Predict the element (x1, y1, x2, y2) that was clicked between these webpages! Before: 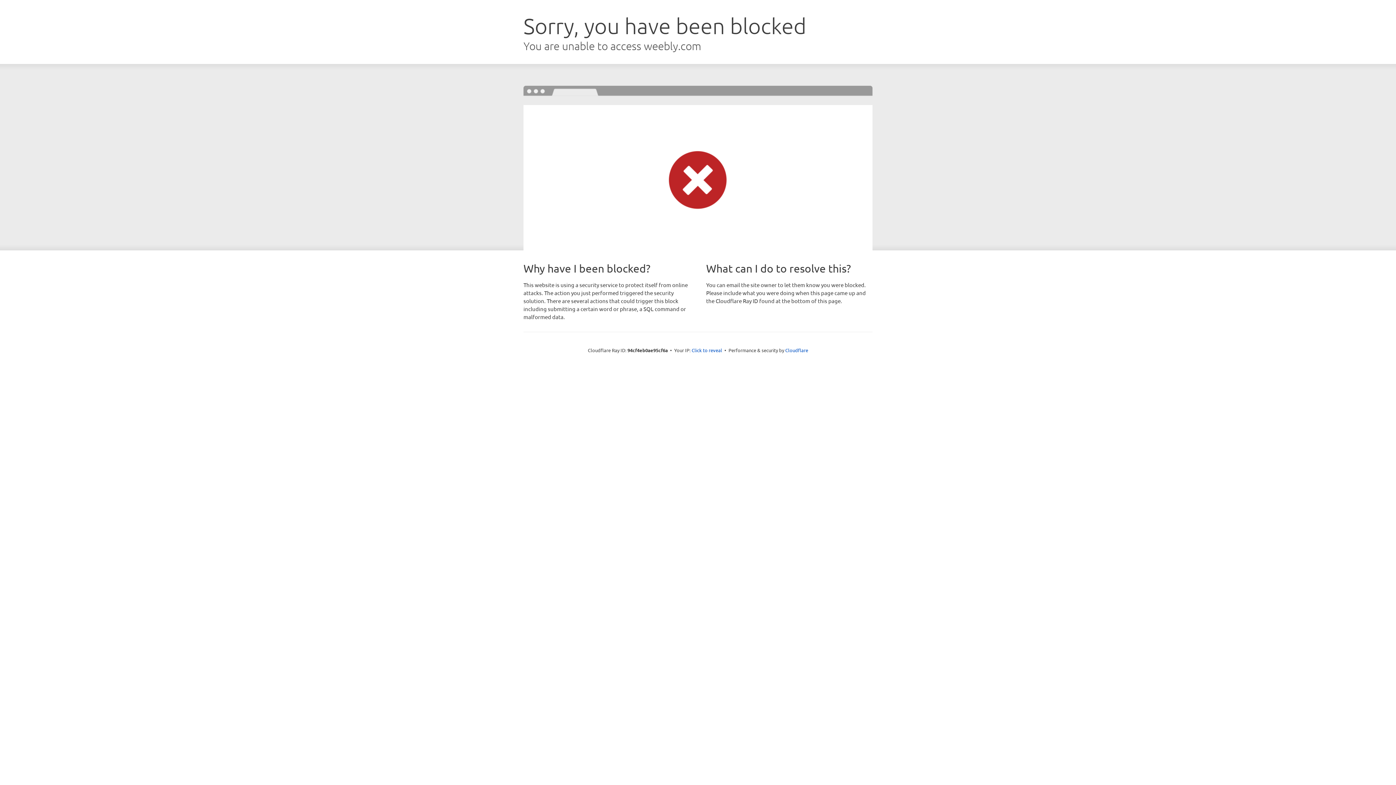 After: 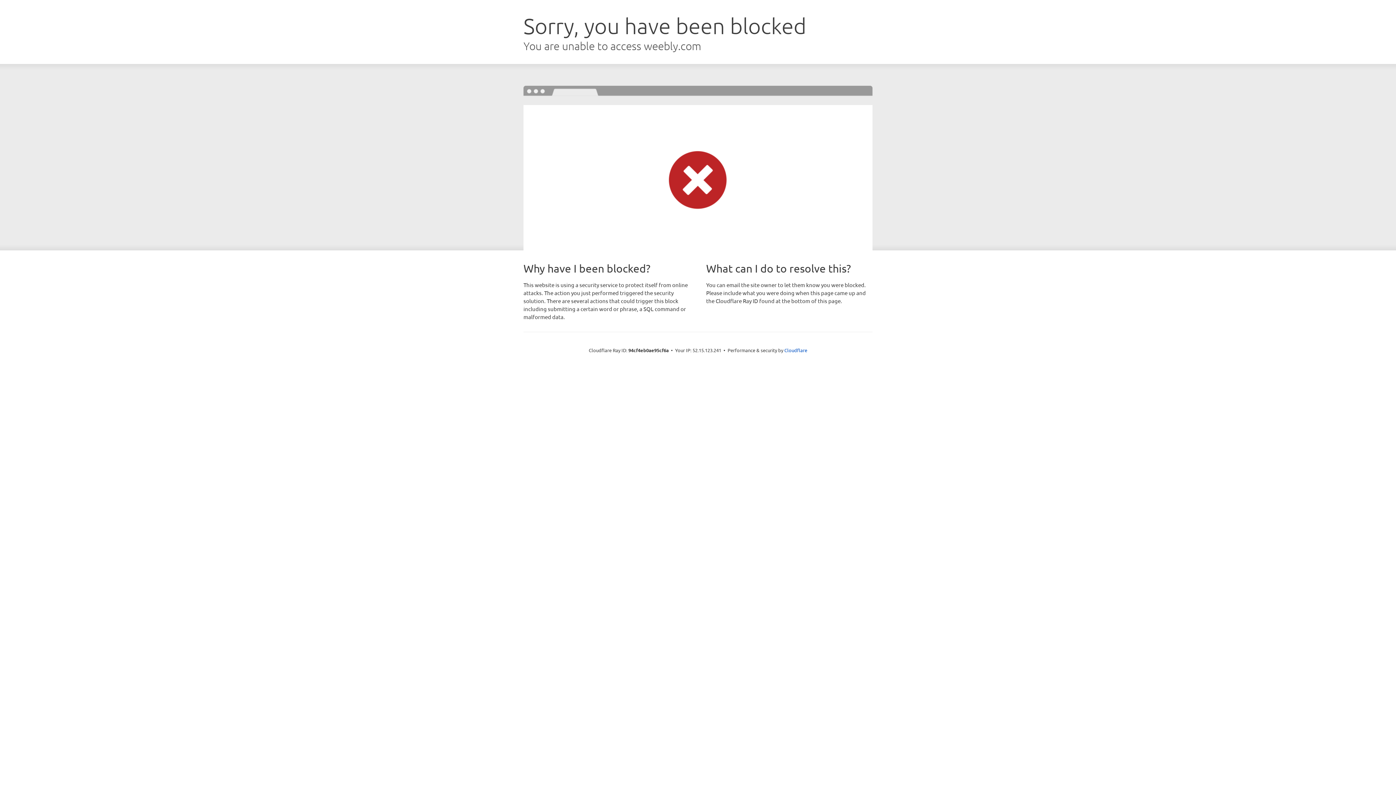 Action: label: Click to reveal bbox: (691, 346, 722, 353)